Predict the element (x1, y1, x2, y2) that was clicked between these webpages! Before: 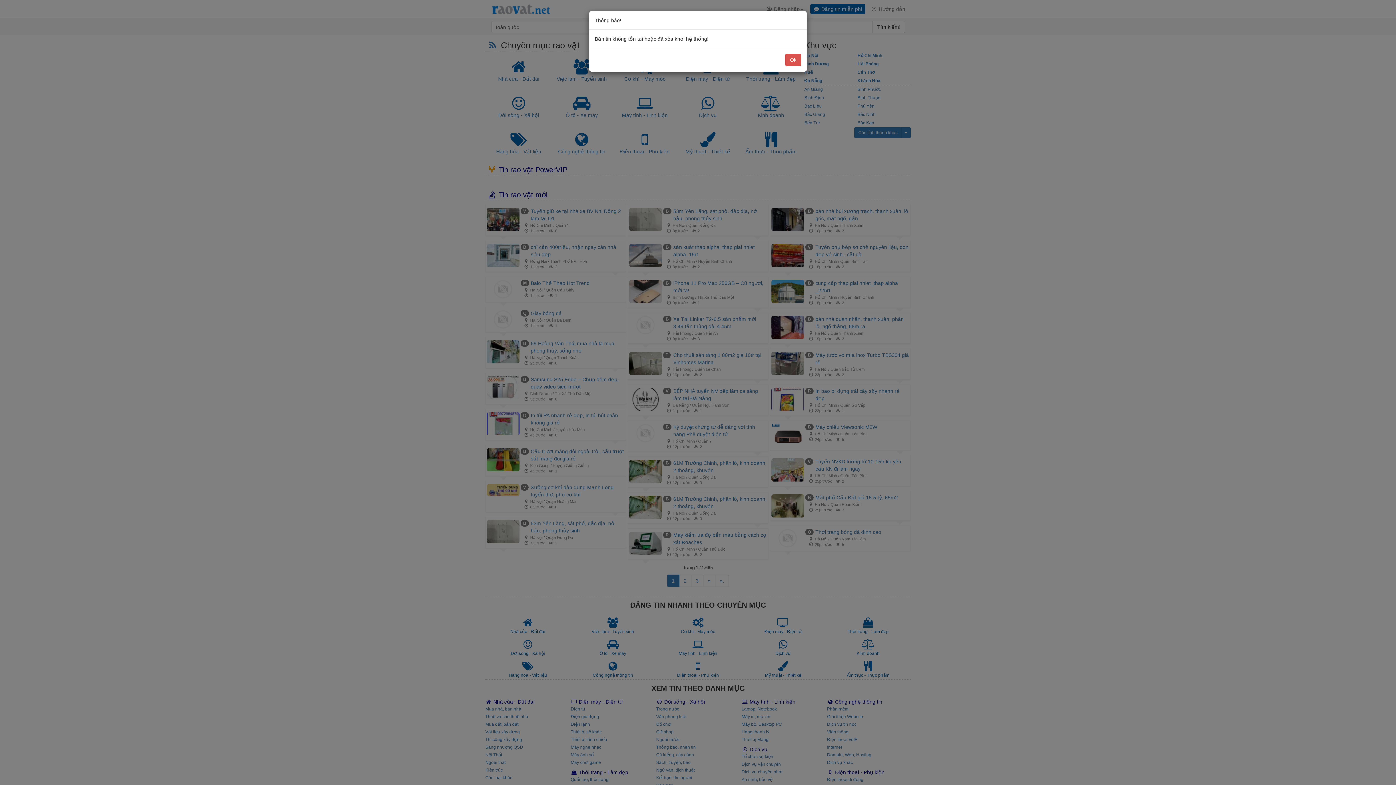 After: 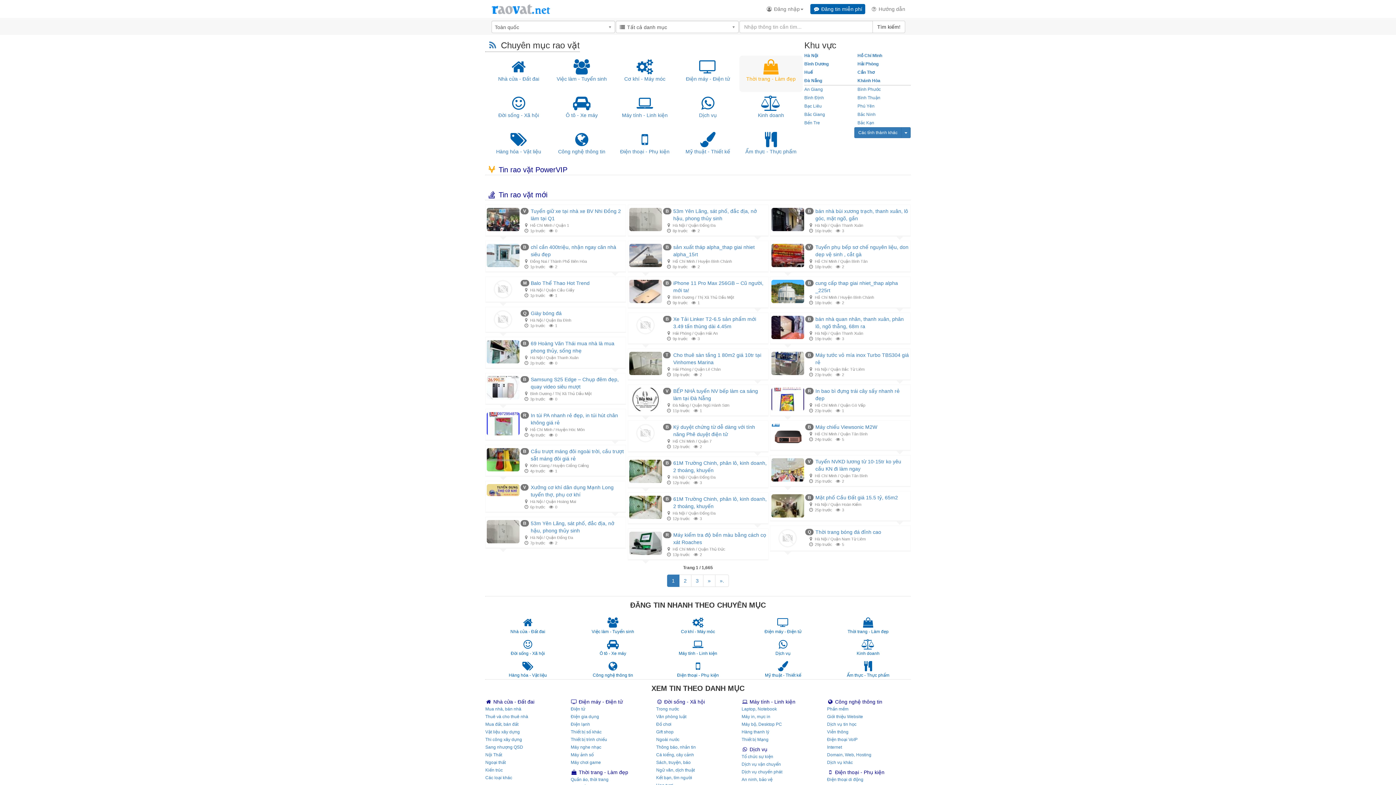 Action: label: Ok bbox: (785, 53, 801, 66)